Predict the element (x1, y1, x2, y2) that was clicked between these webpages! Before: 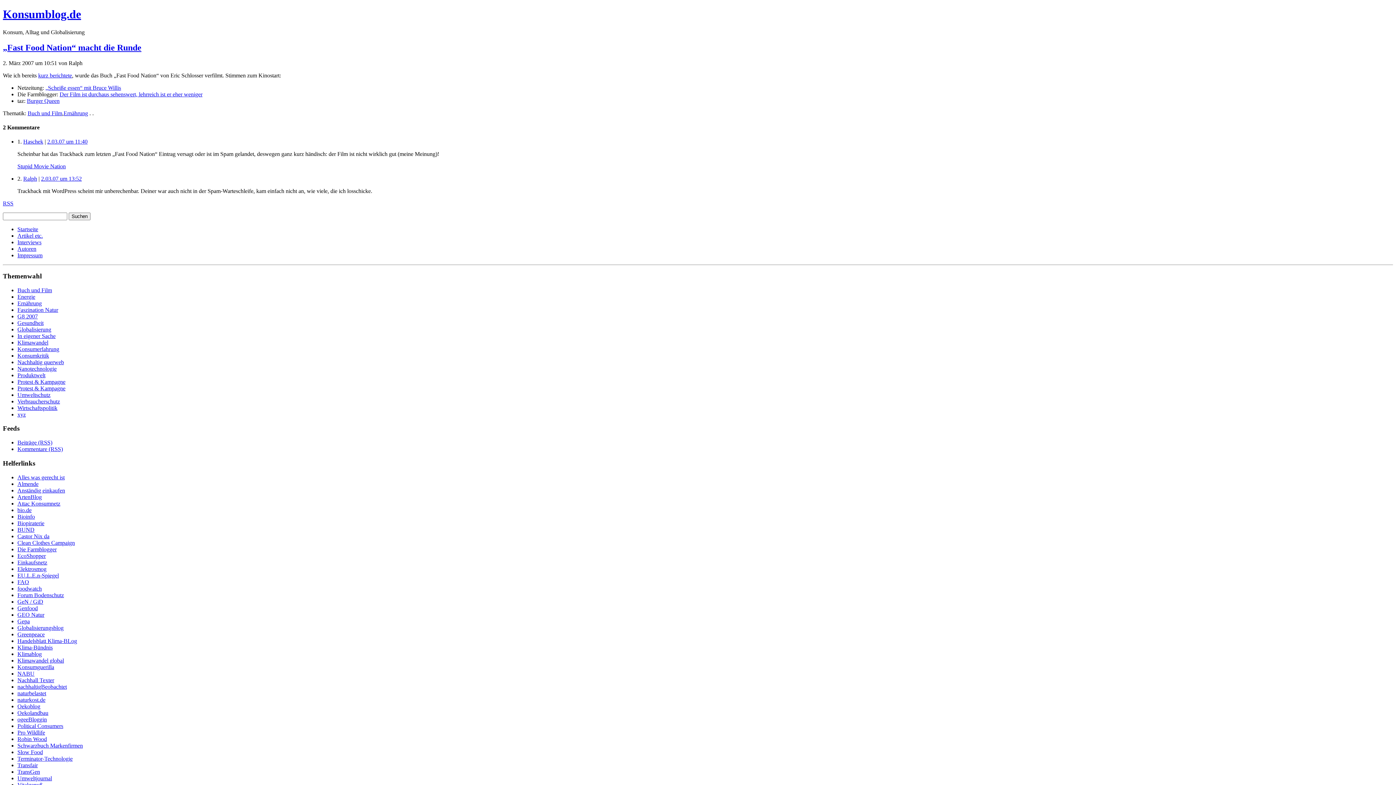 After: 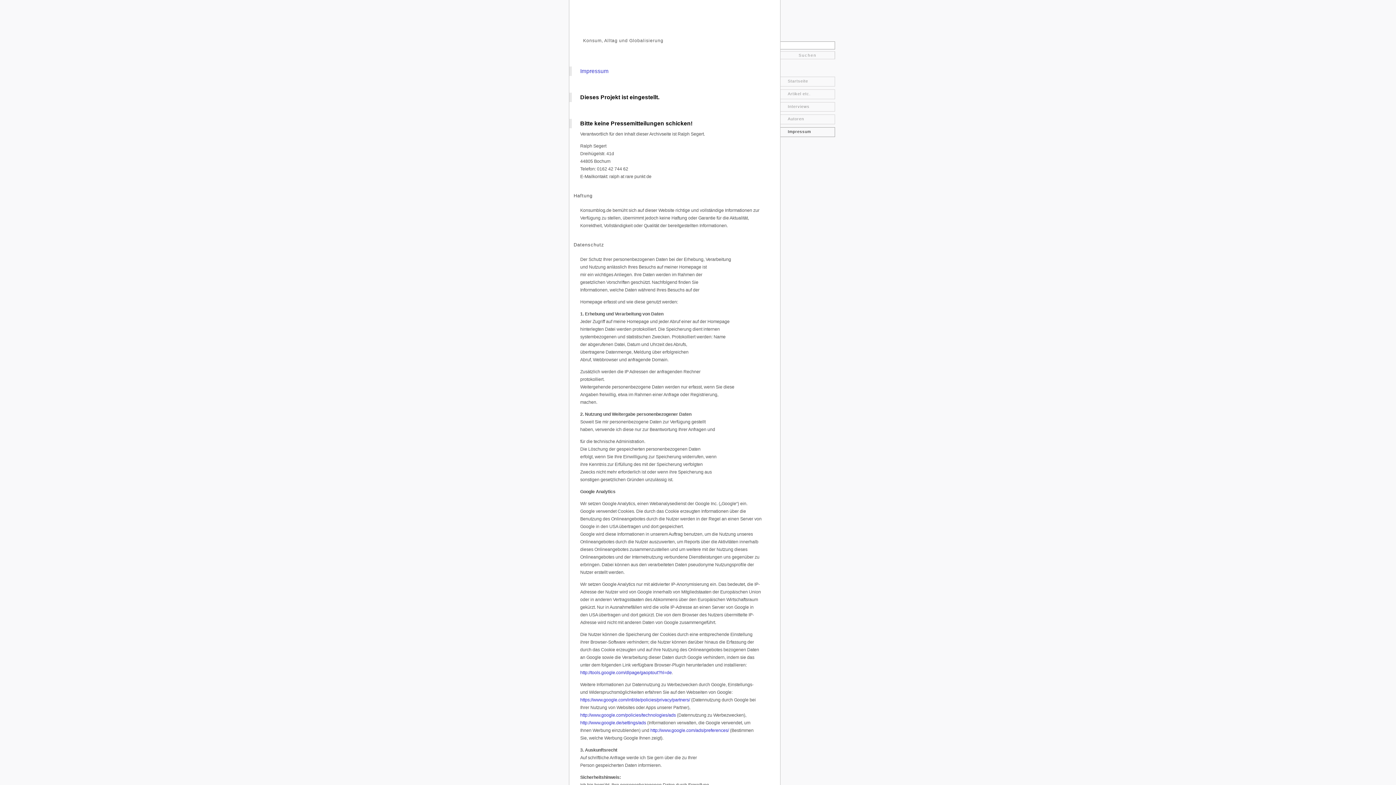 Action: bbox: (17, 252, 42, 258) label: Impressum